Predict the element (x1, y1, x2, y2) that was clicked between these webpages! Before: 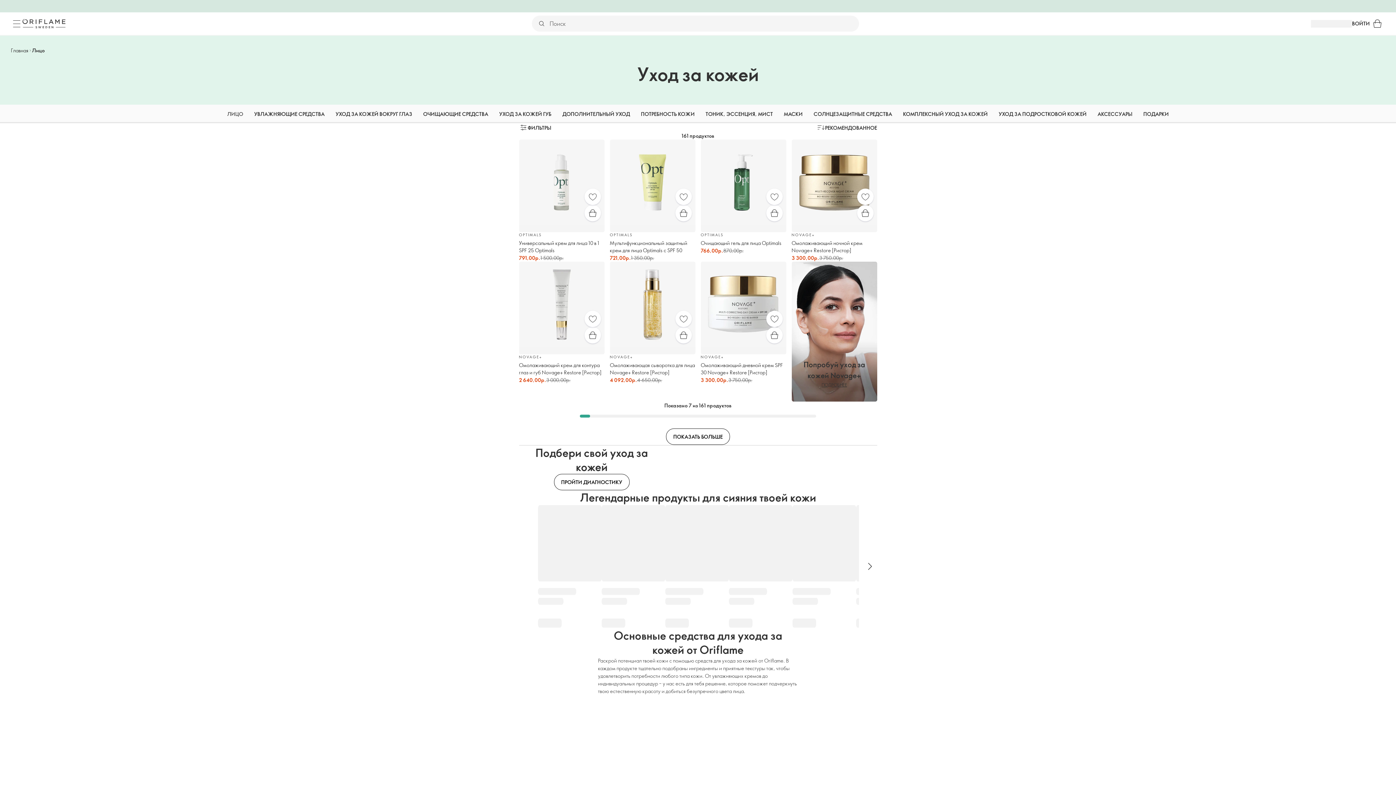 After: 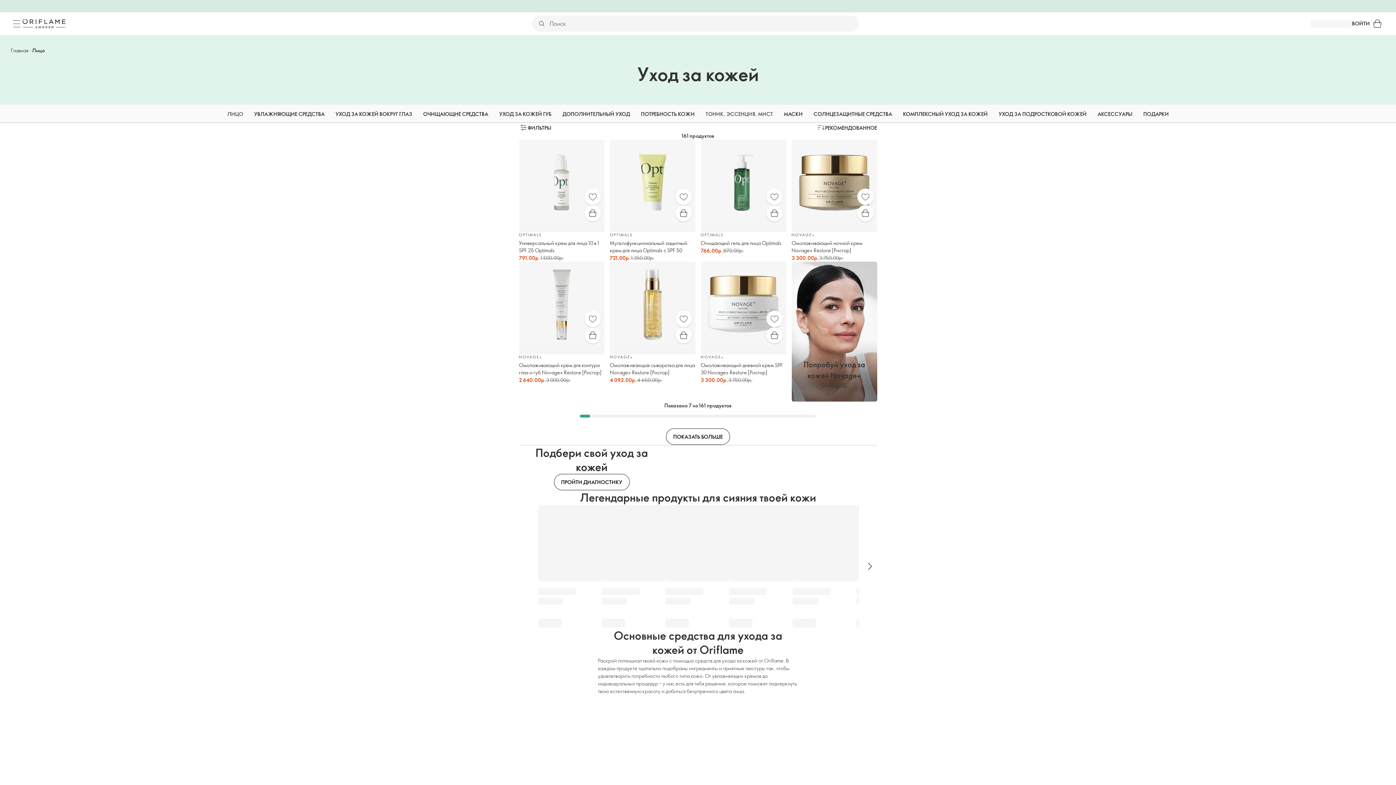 Action: bbox: (705, 104, 773, 123) label: ТОНИК, ЭССЕНЦИЯ, МИСТ